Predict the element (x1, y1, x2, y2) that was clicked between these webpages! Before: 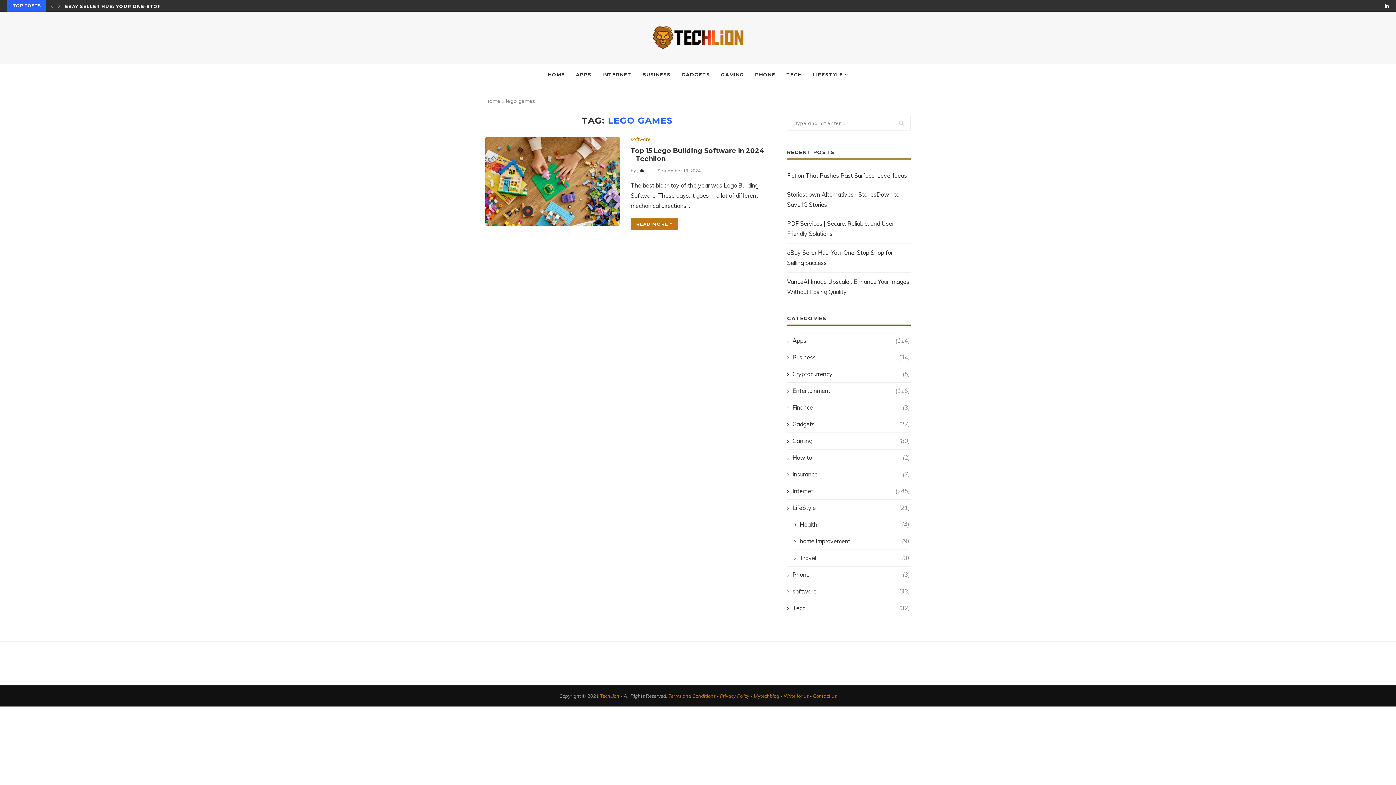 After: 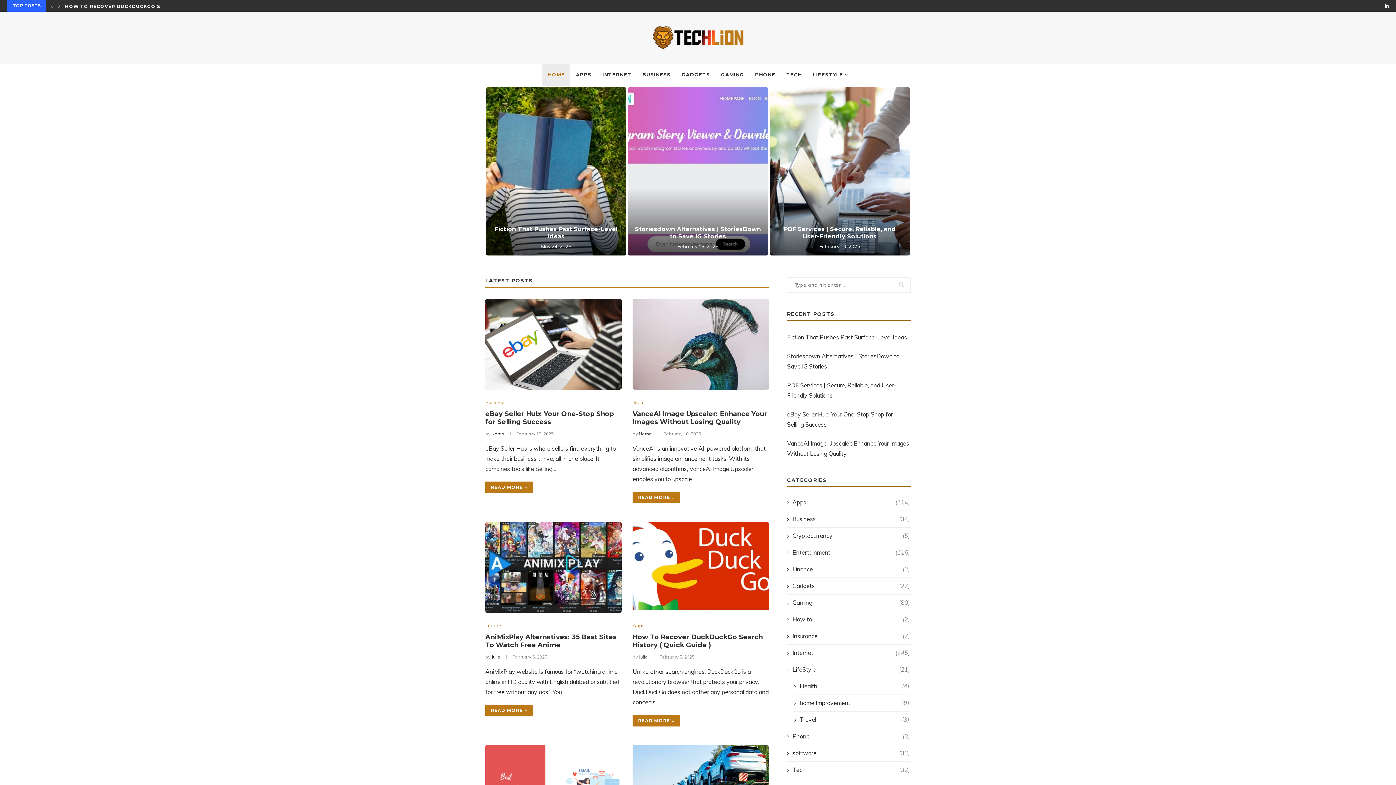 Action: label: TechLion bbox: (600, 693, 619, 699)